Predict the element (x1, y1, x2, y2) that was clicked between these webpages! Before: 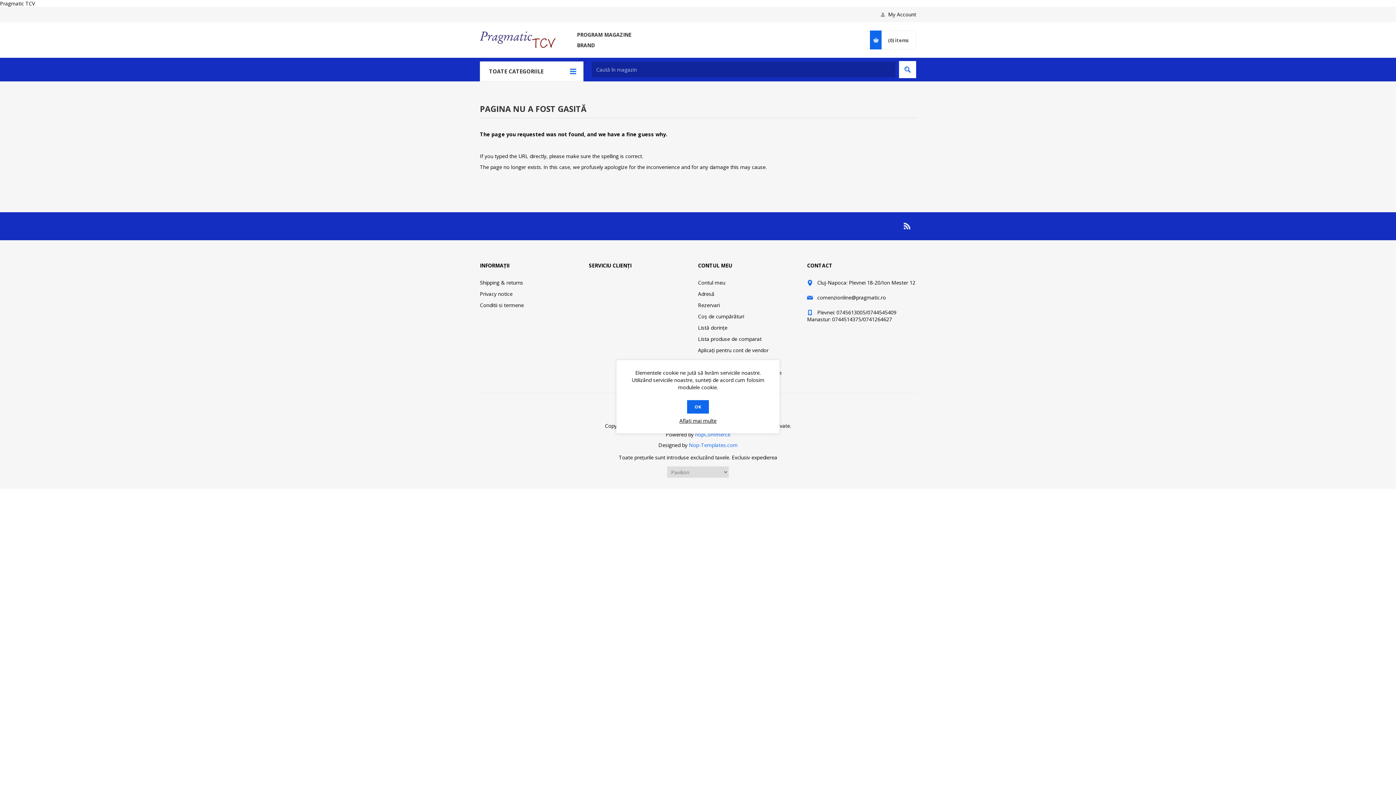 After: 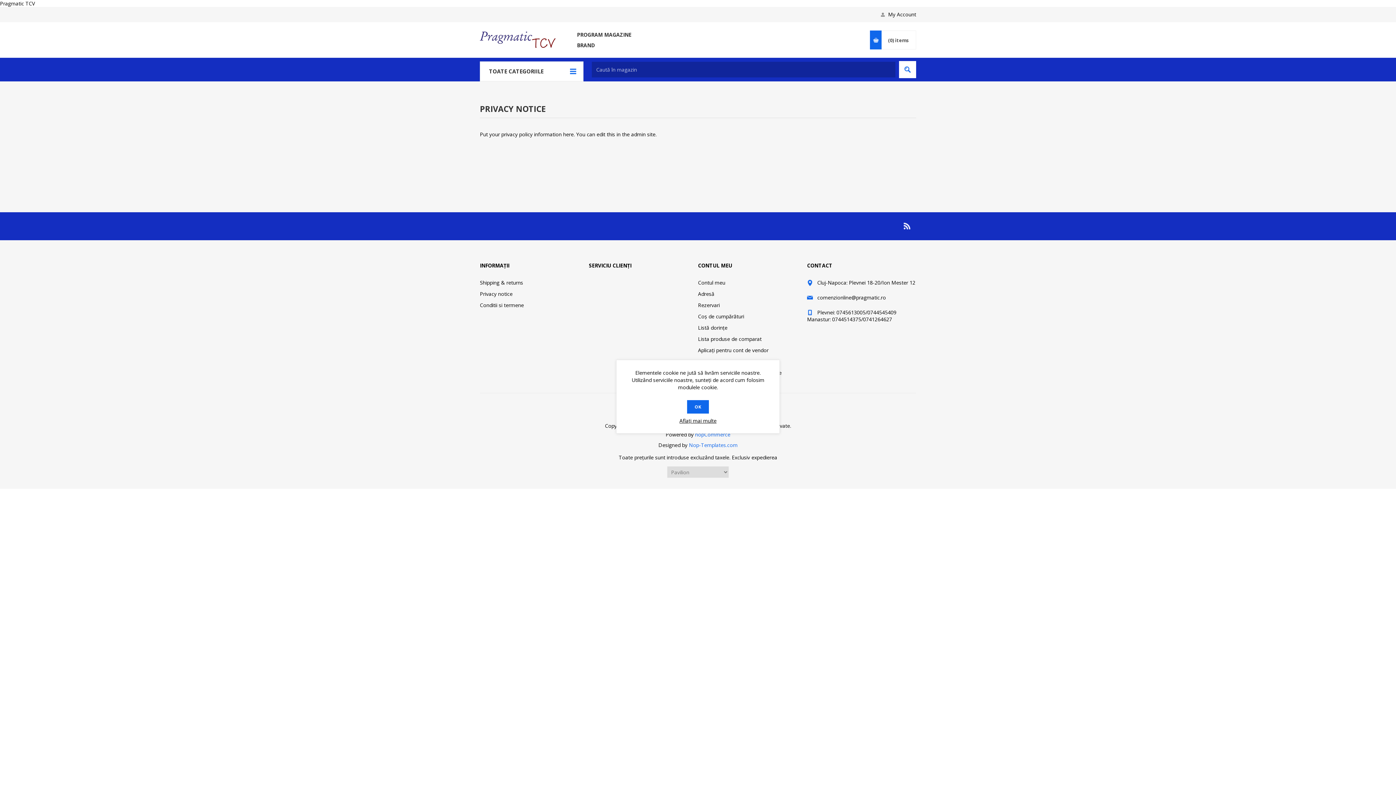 Action: label: Aflați mai multe bbox: (625, 417, 770, 424)